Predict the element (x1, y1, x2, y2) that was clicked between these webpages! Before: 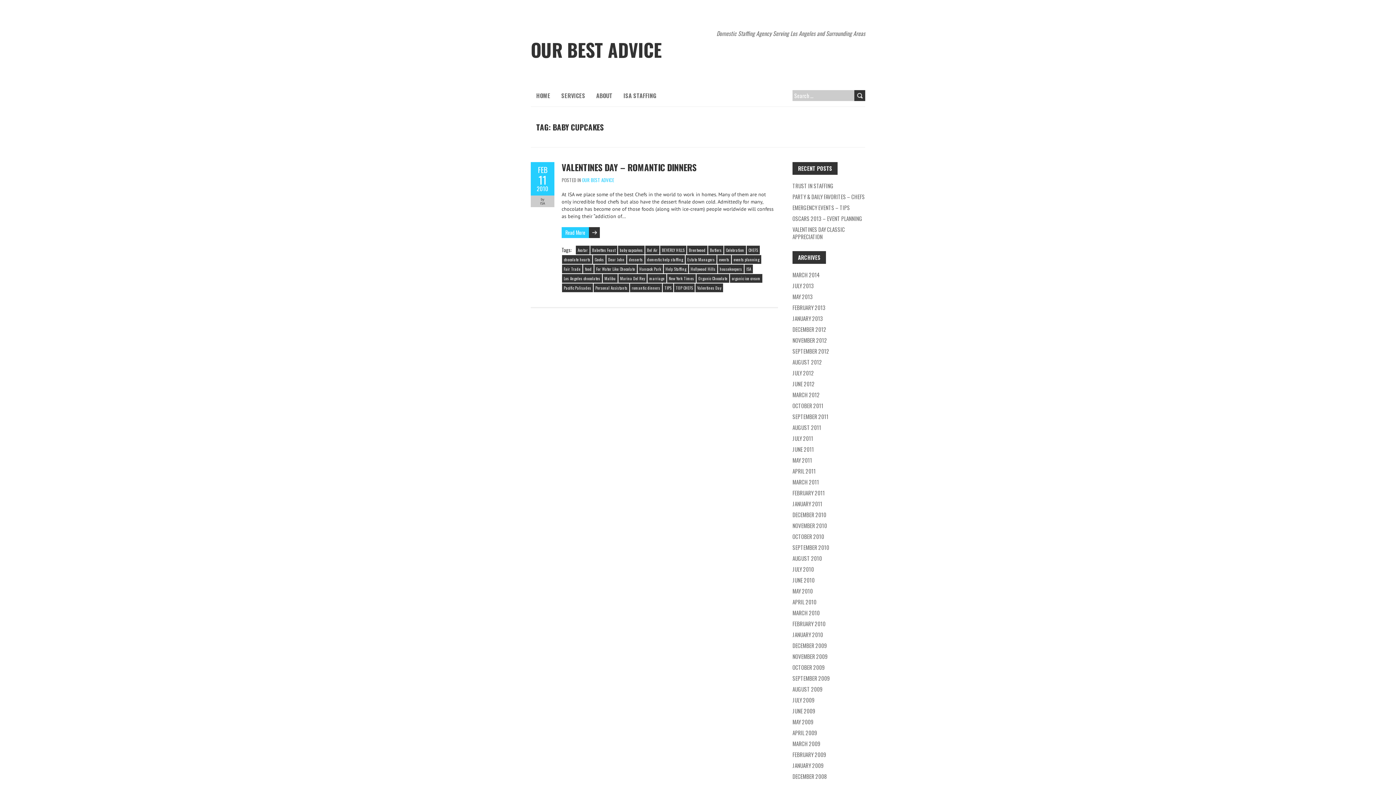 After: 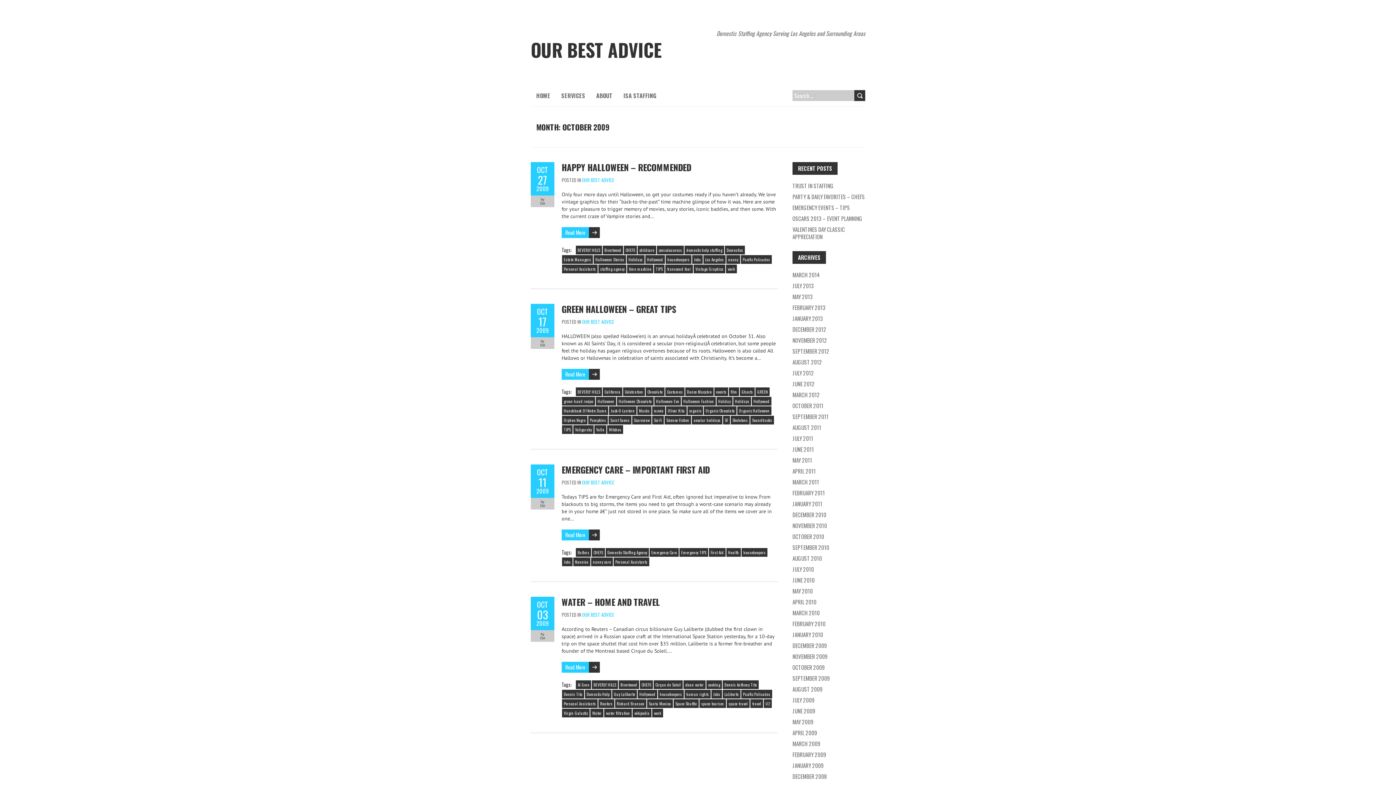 Action: label: OCTOBER 2009 bbox: (792, 663, 825, 671)